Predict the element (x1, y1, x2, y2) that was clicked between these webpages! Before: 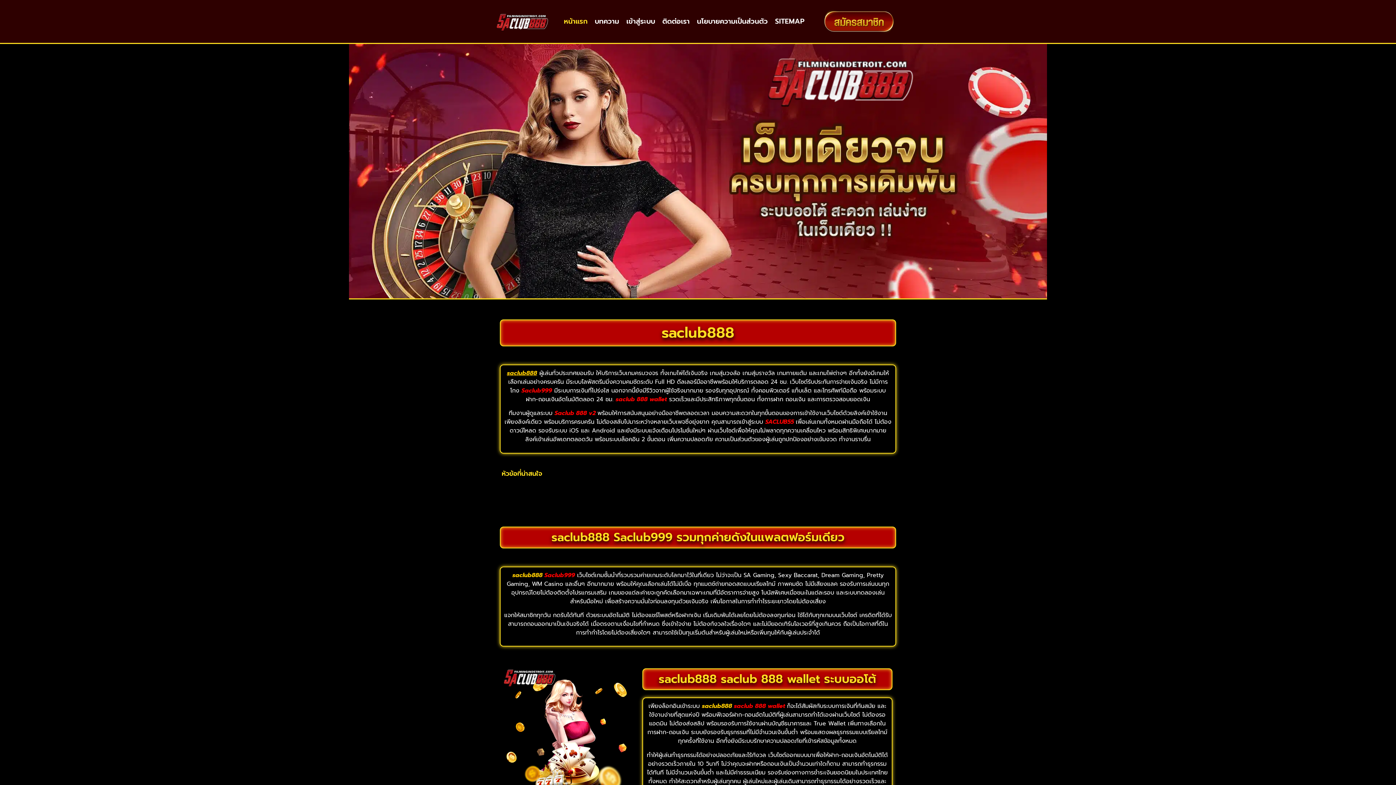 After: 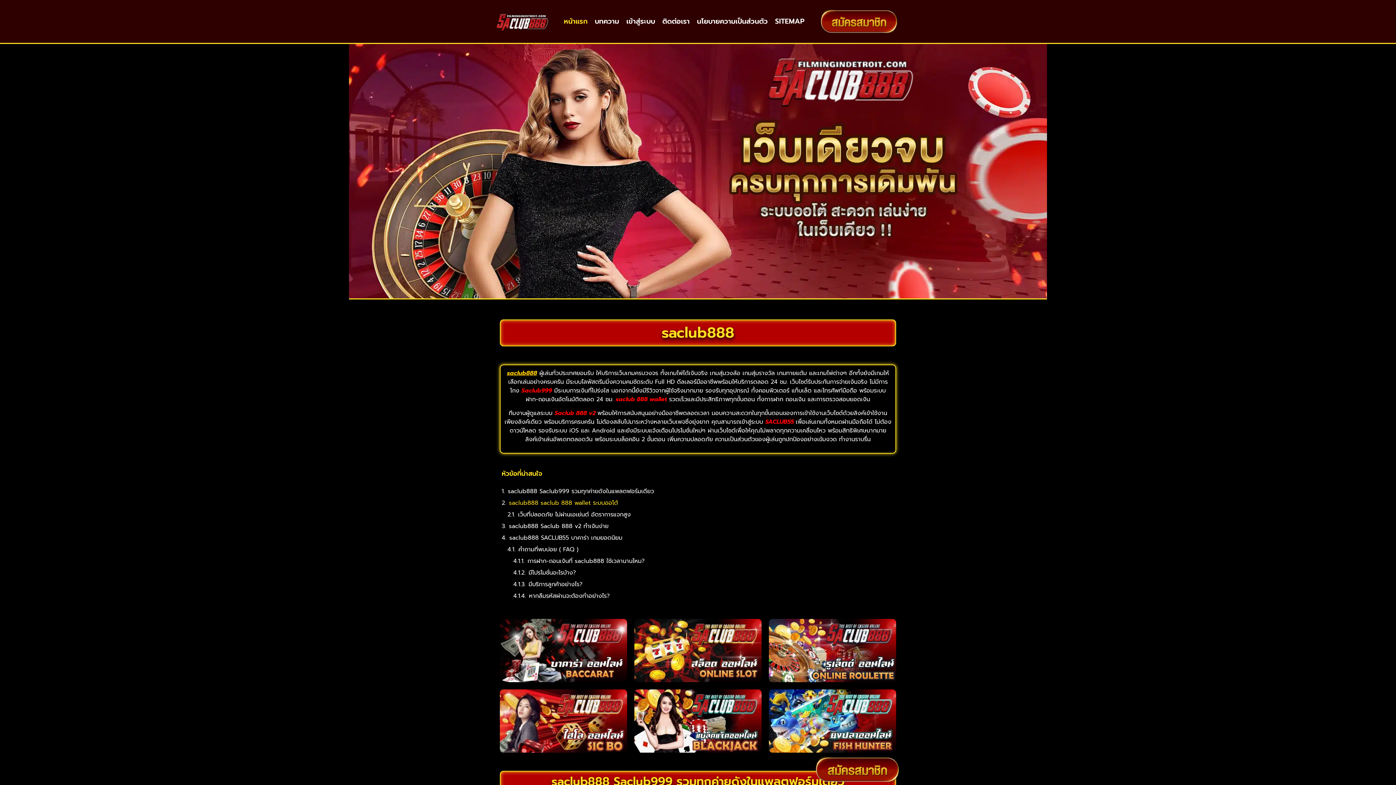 Action: bbox: (819, 8, 899, 34)